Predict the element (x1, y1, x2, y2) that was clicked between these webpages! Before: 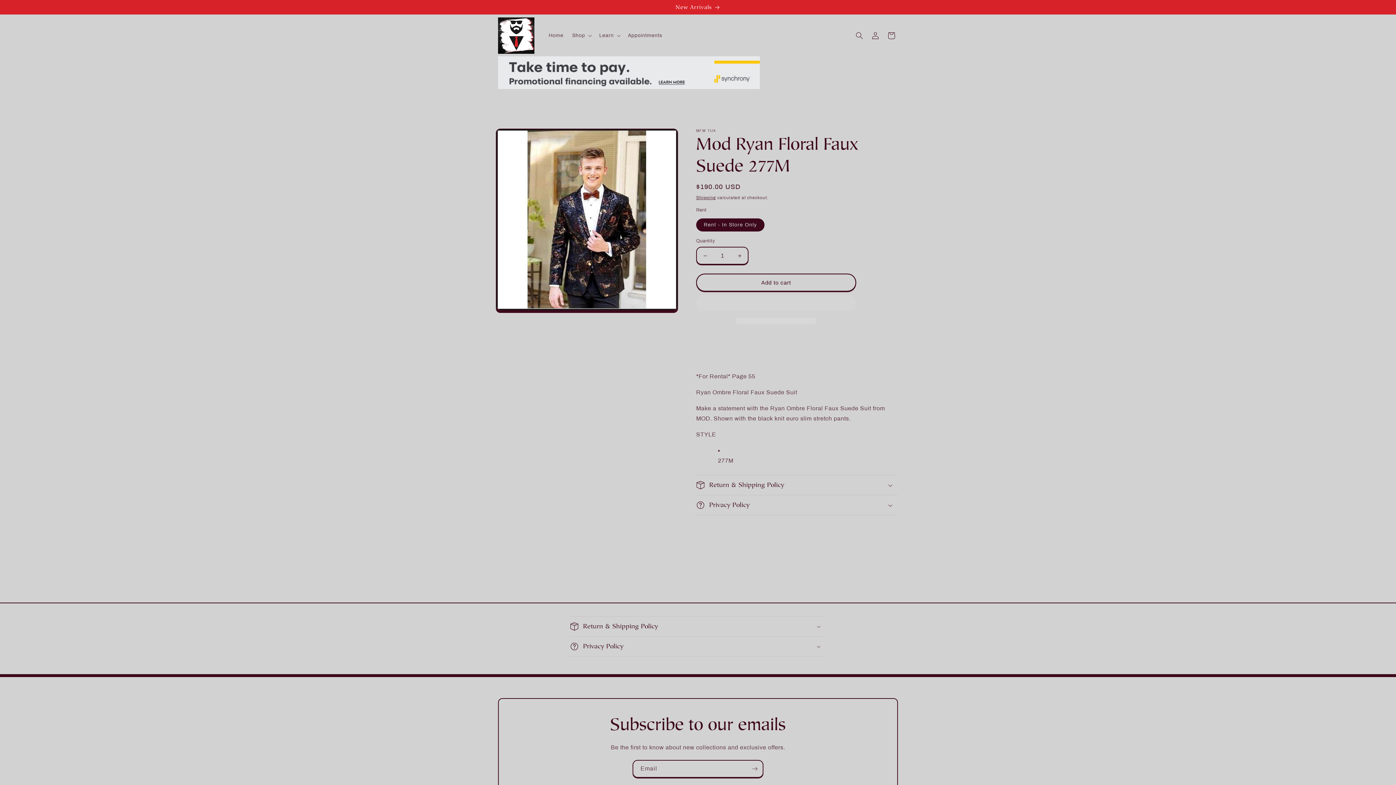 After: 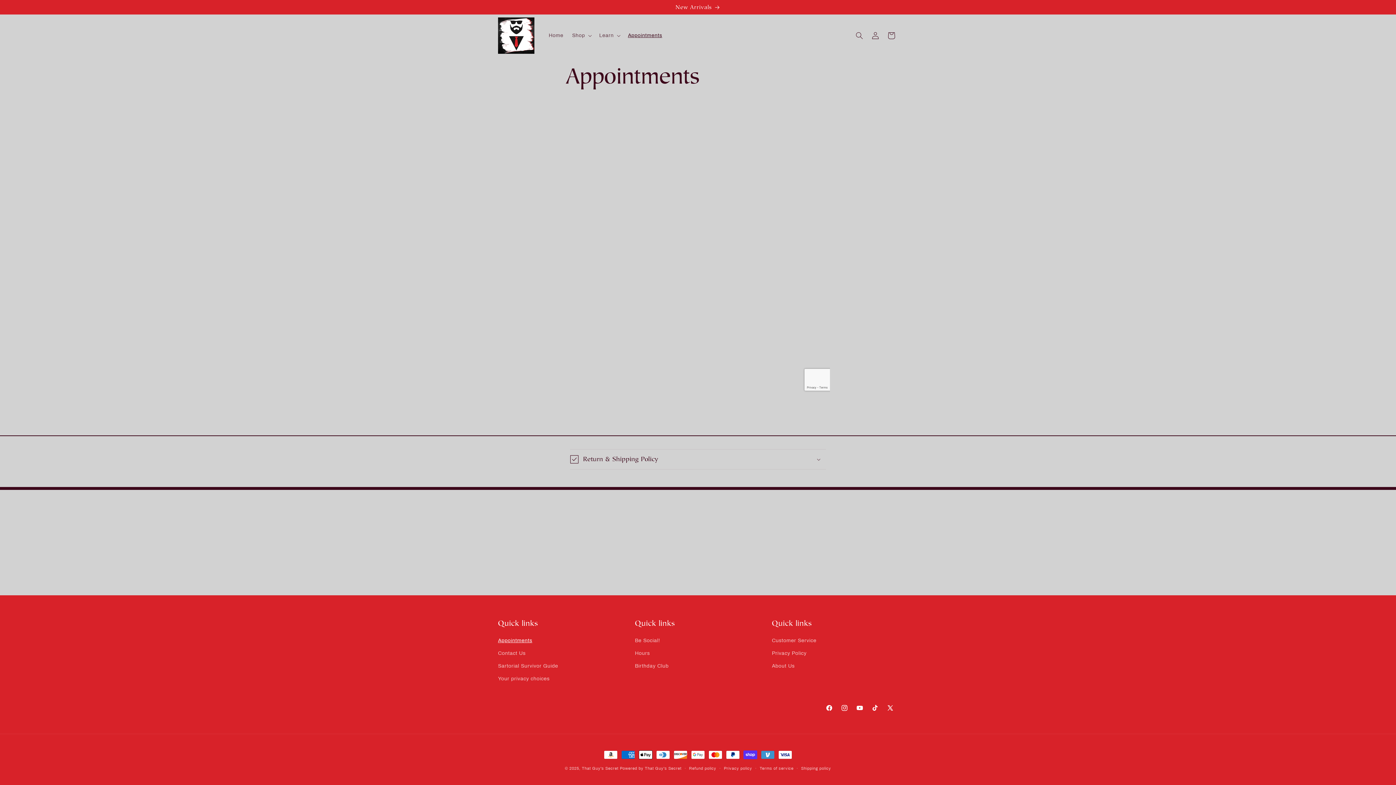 Action: bbox: (623, 27, 666, 43) label: Appointments